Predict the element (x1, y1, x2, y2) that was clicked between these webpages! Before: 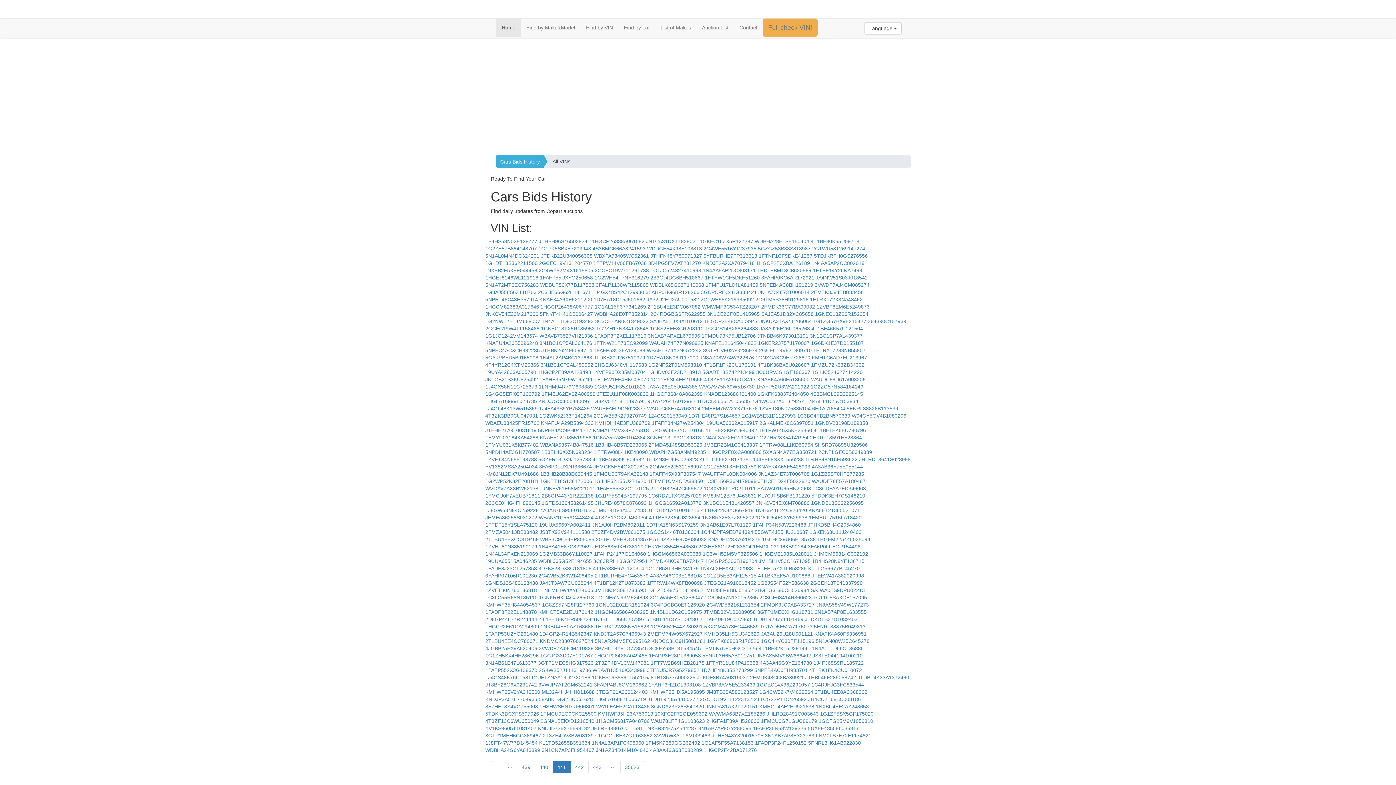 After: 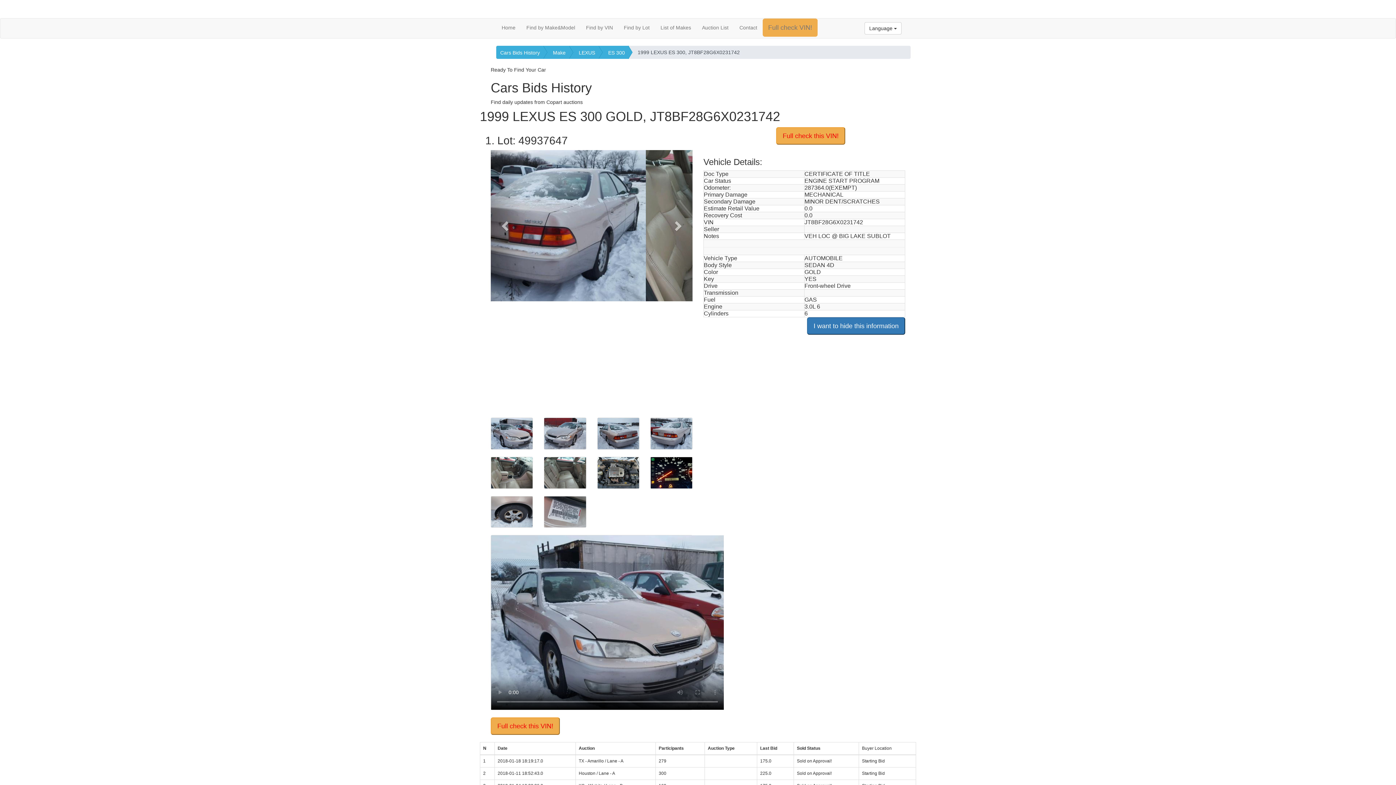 Action: bbox: (485, 682, 537, 688) label: JT8BF28G6X0231742